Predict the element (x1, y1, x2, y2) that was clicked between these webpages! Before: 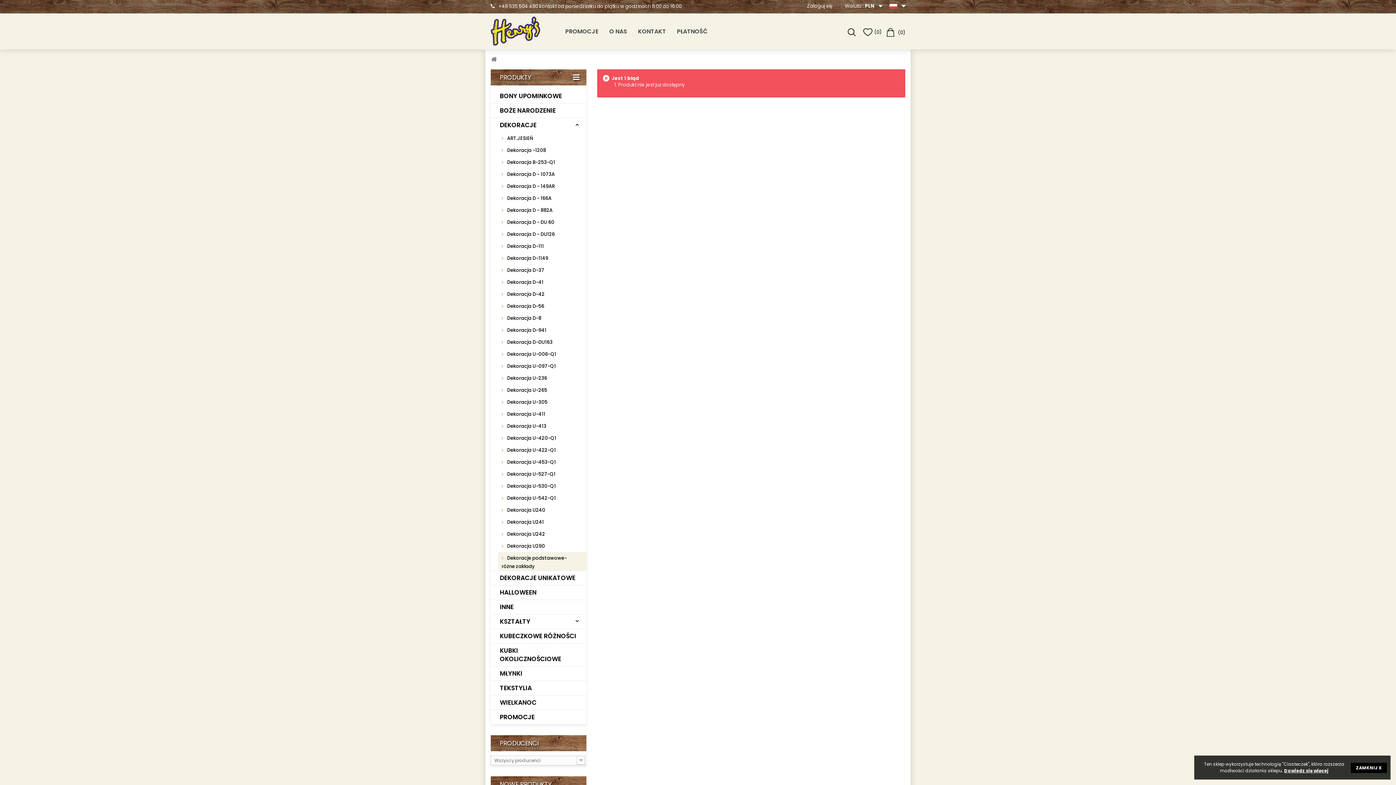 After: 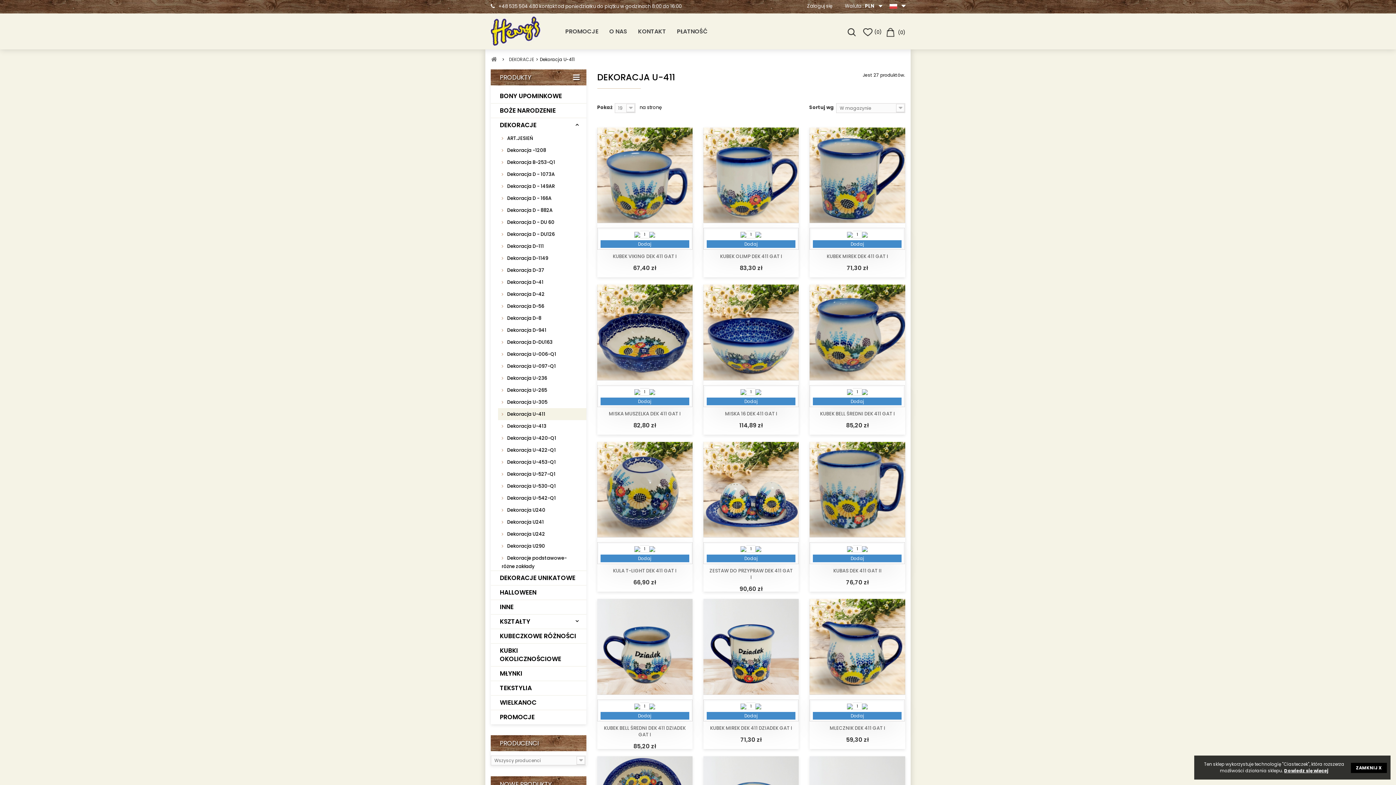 Action: bbox: (498, 408, 586, 420) label:  Dekoracja U-411